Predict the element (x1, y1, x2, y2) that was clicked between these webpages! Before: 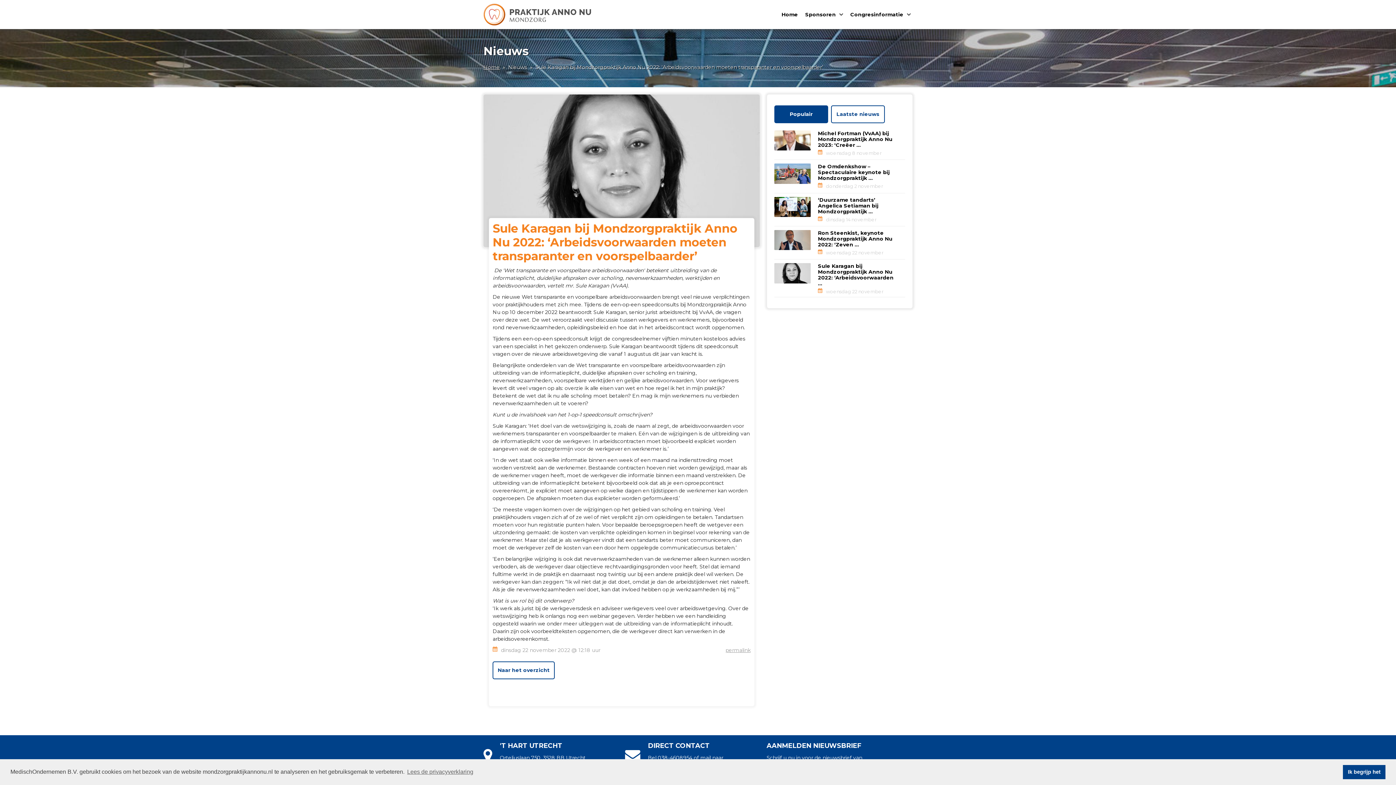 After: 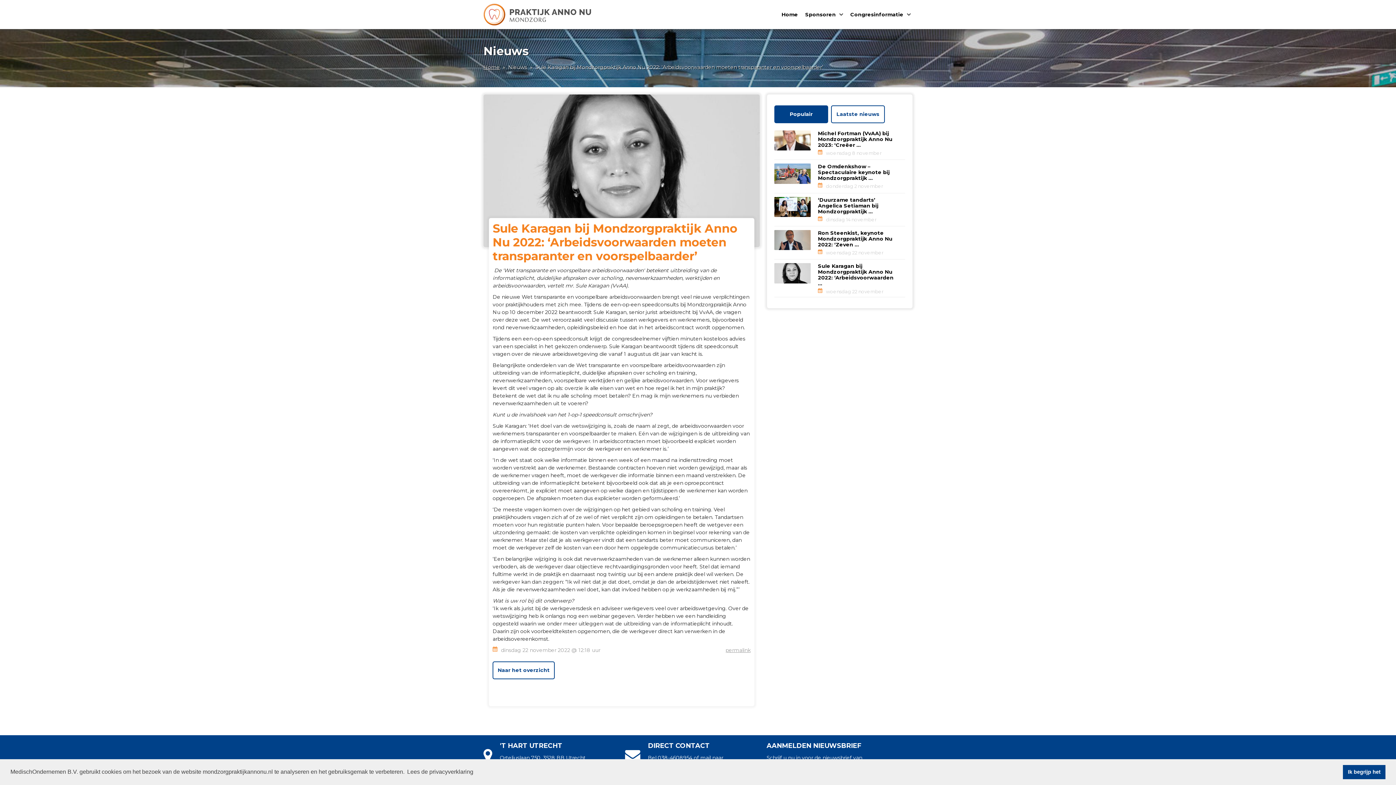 Action: label: learn more about cookies bbox: (406, 766, 474, 777)